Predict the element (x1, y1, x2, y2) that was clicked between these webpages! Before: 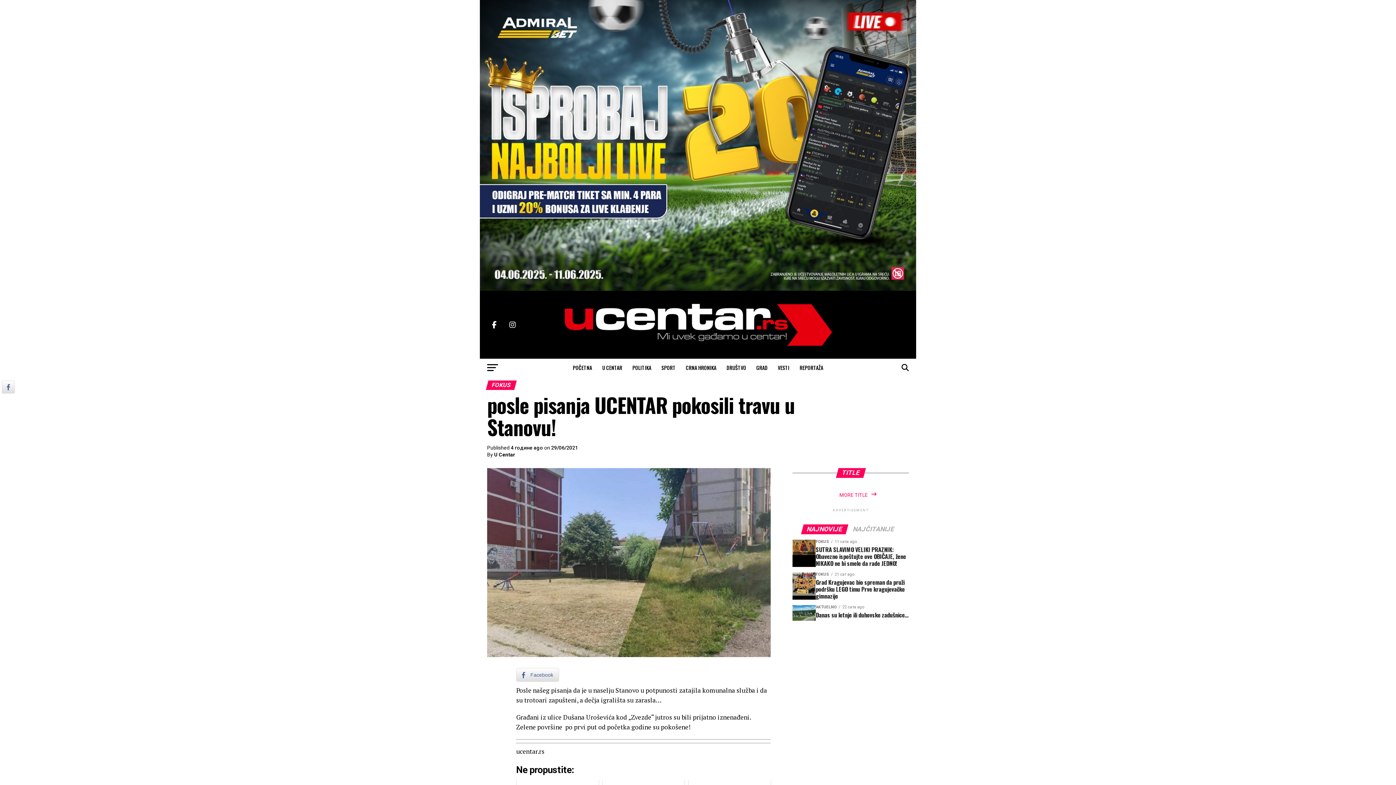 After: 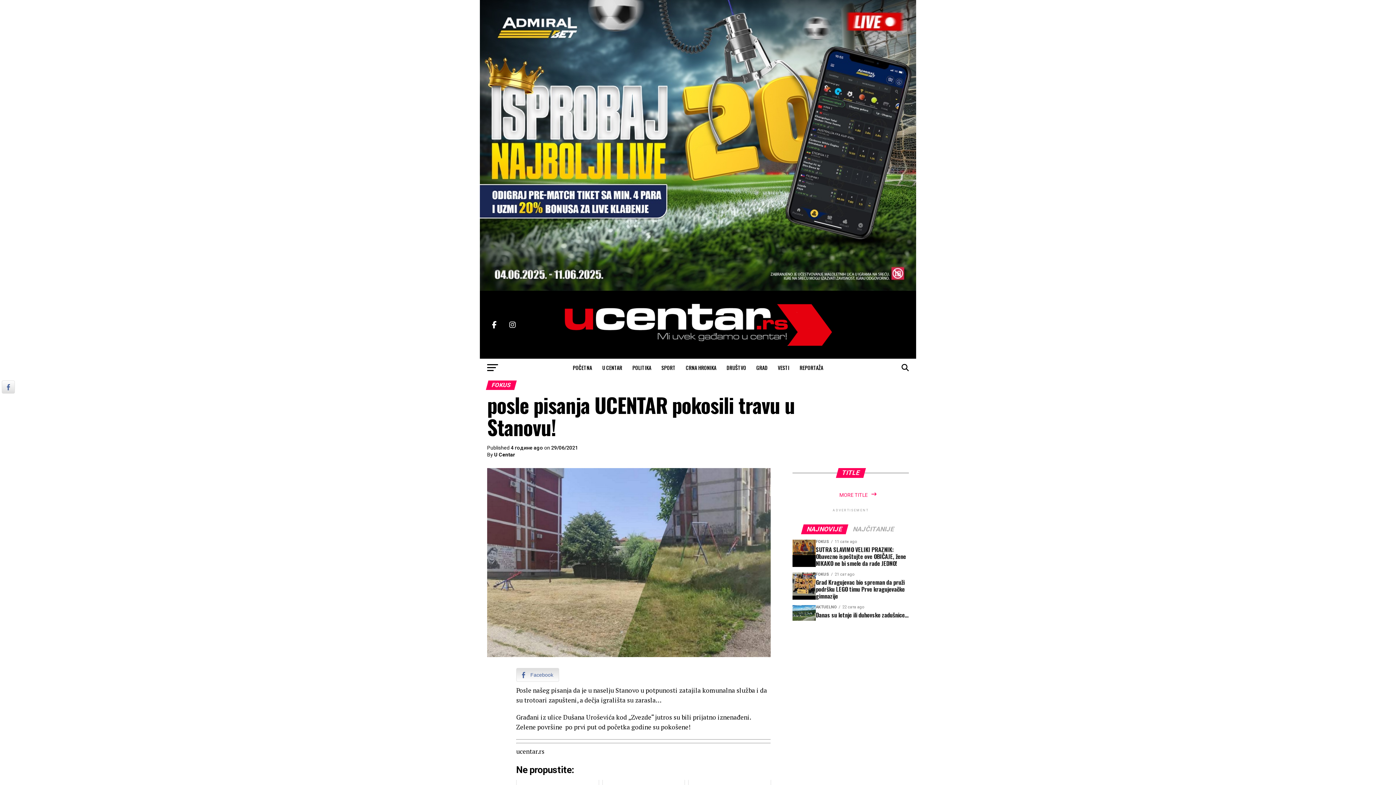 Action: label: Facebook Share bbox: (516, 668, 559, 682)